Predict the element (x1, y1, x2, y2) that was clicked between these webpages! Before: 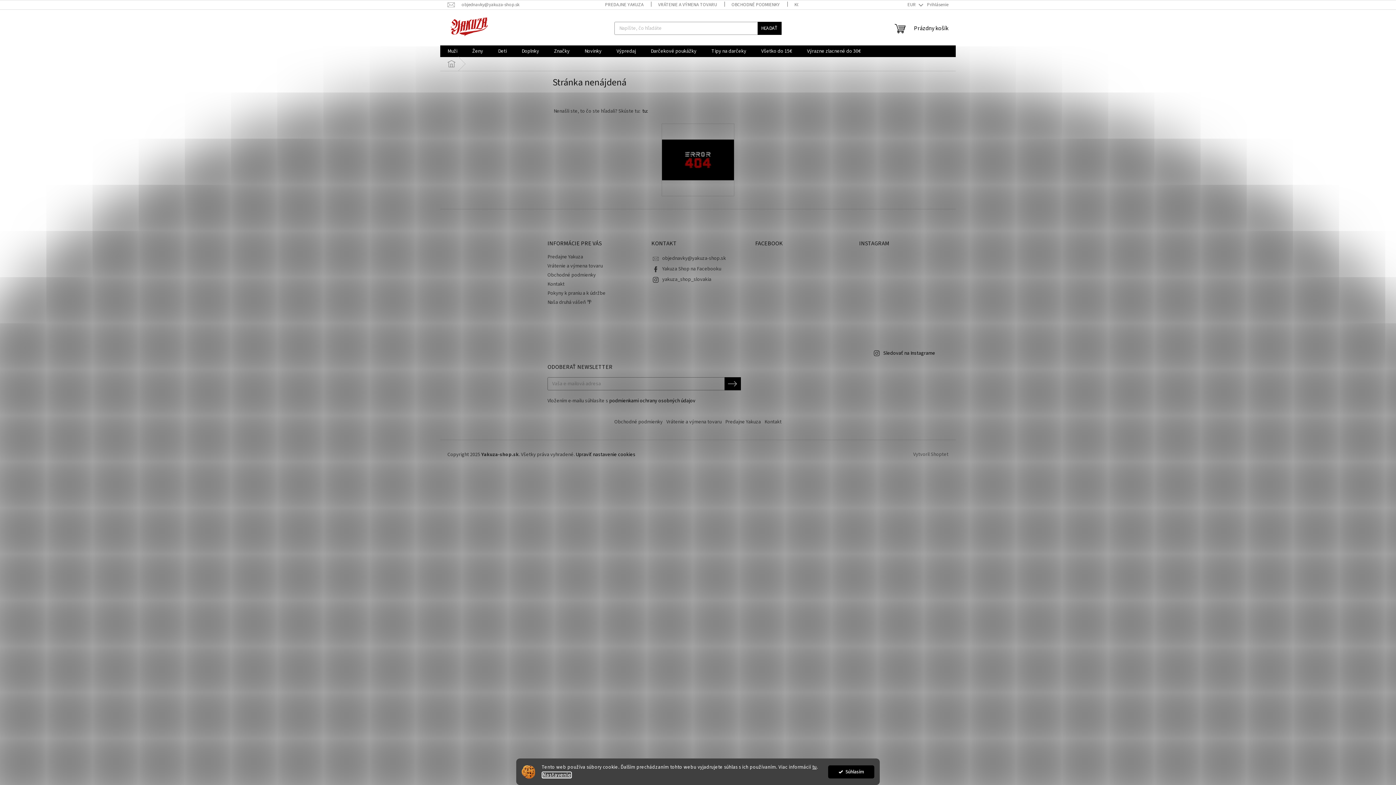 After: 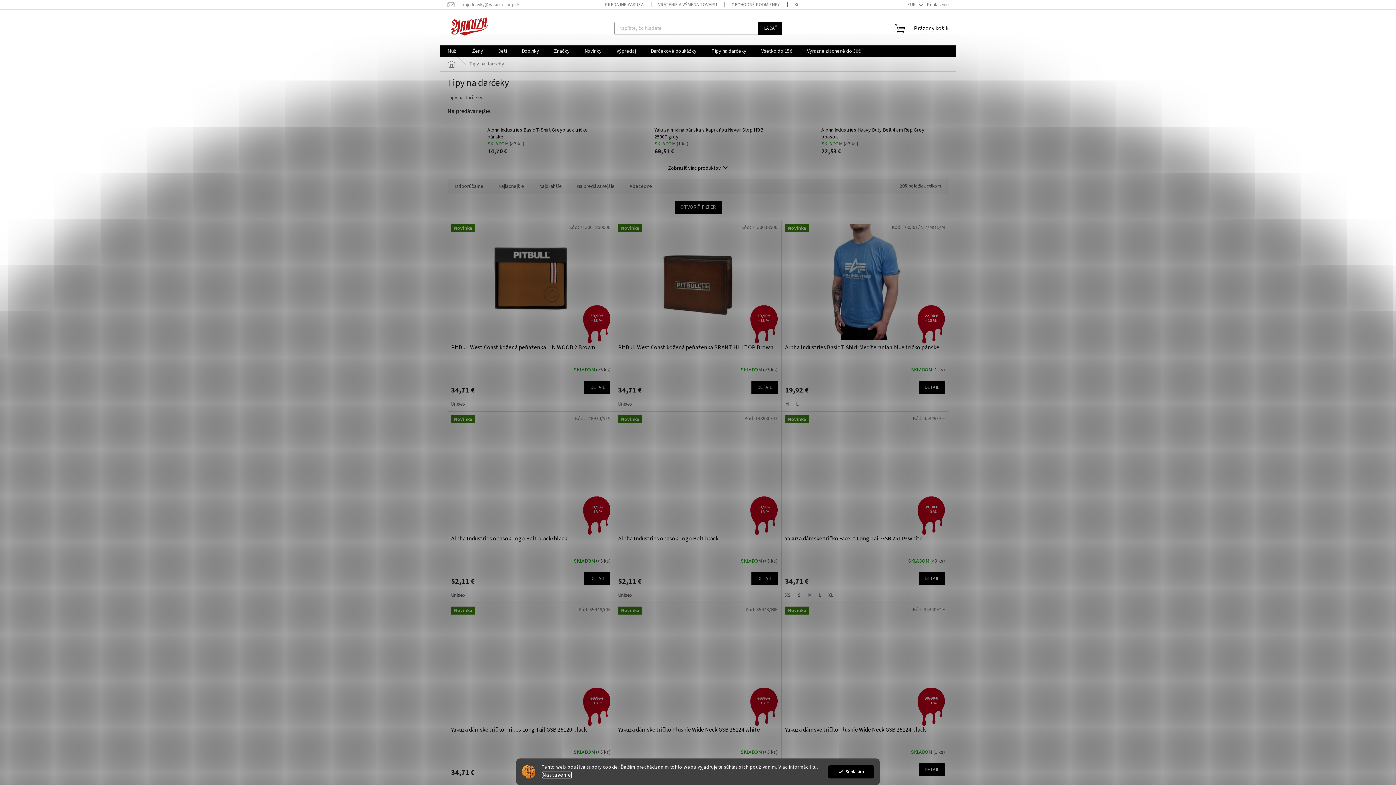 Action: bbox: (704, 45, 753, 57) label: Tipy na darčeky